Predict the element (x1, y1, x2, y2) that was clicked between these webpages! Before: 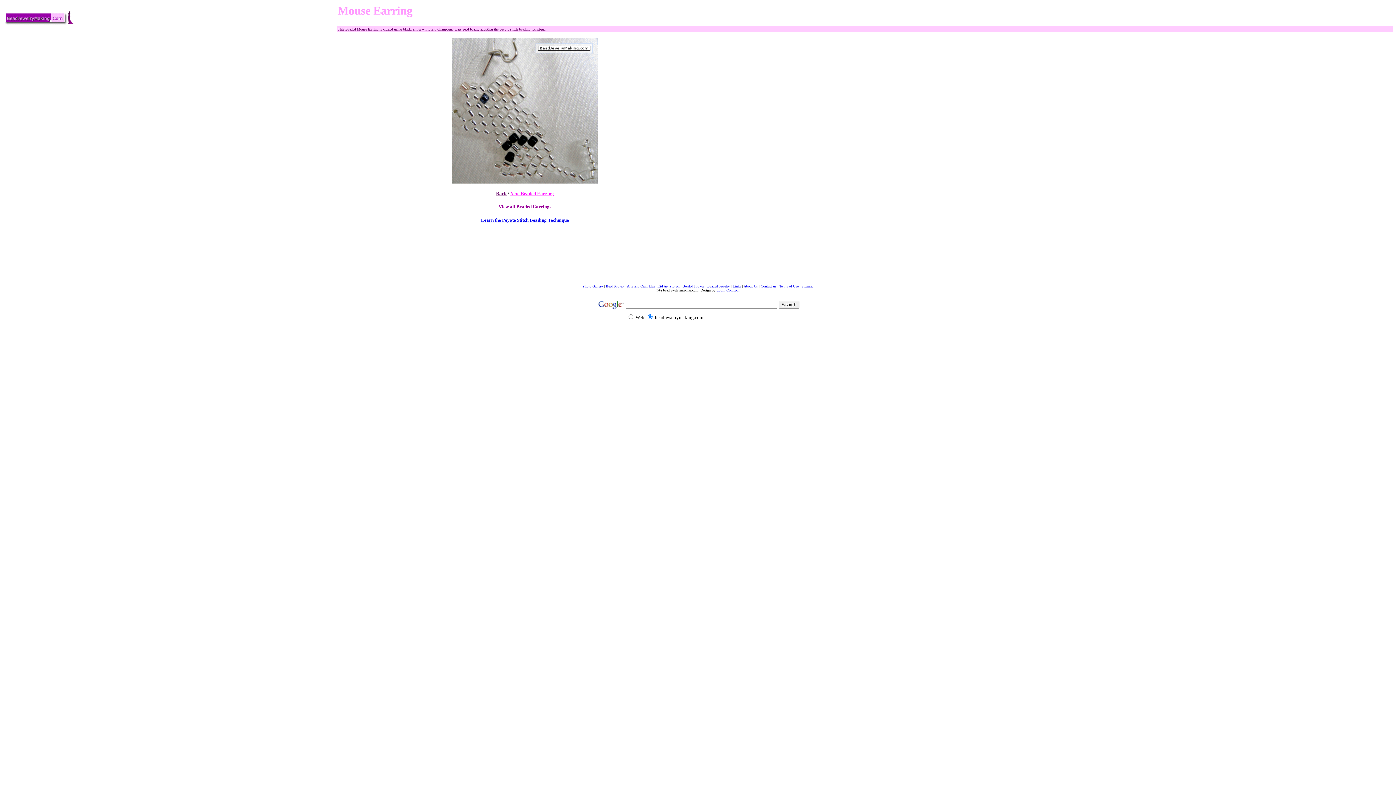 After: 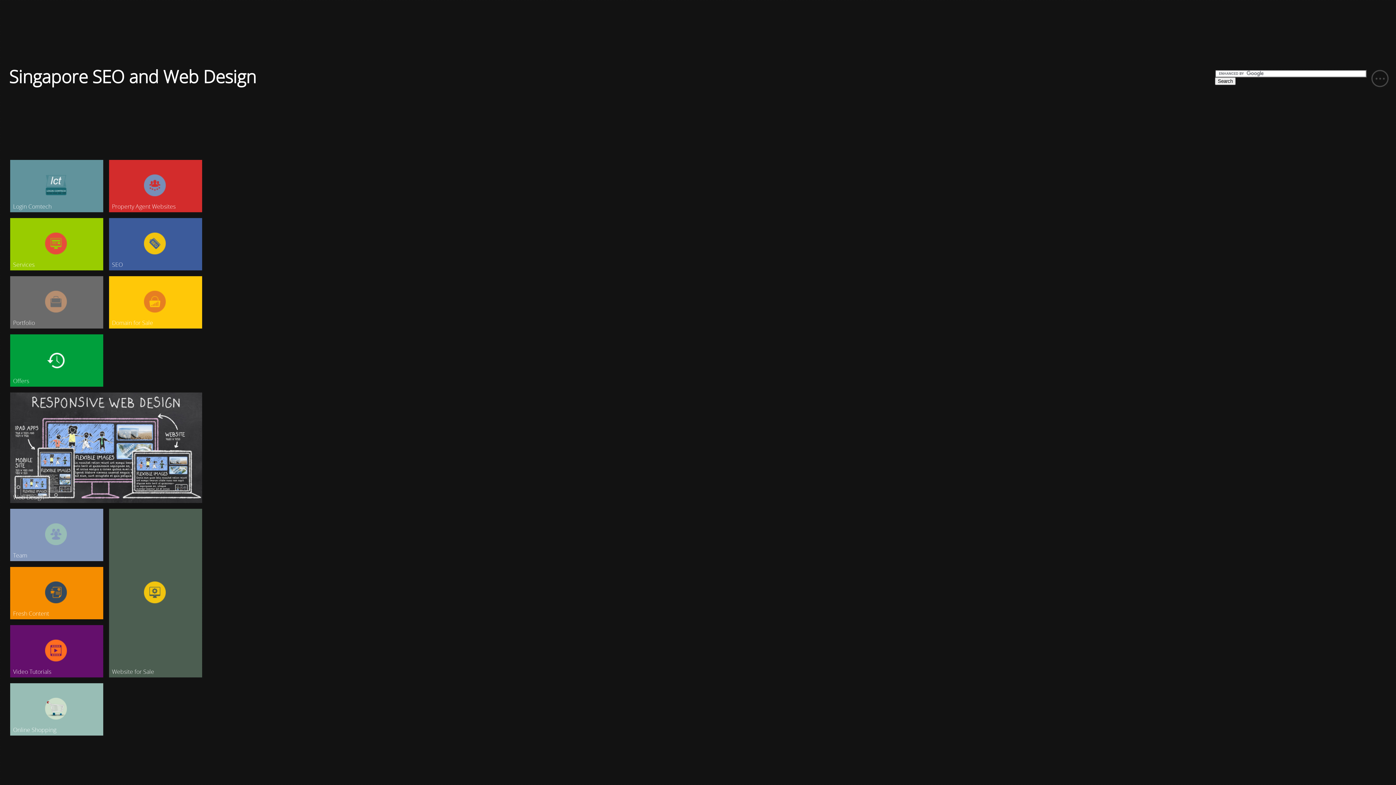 Action: bbox: (726, 288, 739, 292) label: Comtech